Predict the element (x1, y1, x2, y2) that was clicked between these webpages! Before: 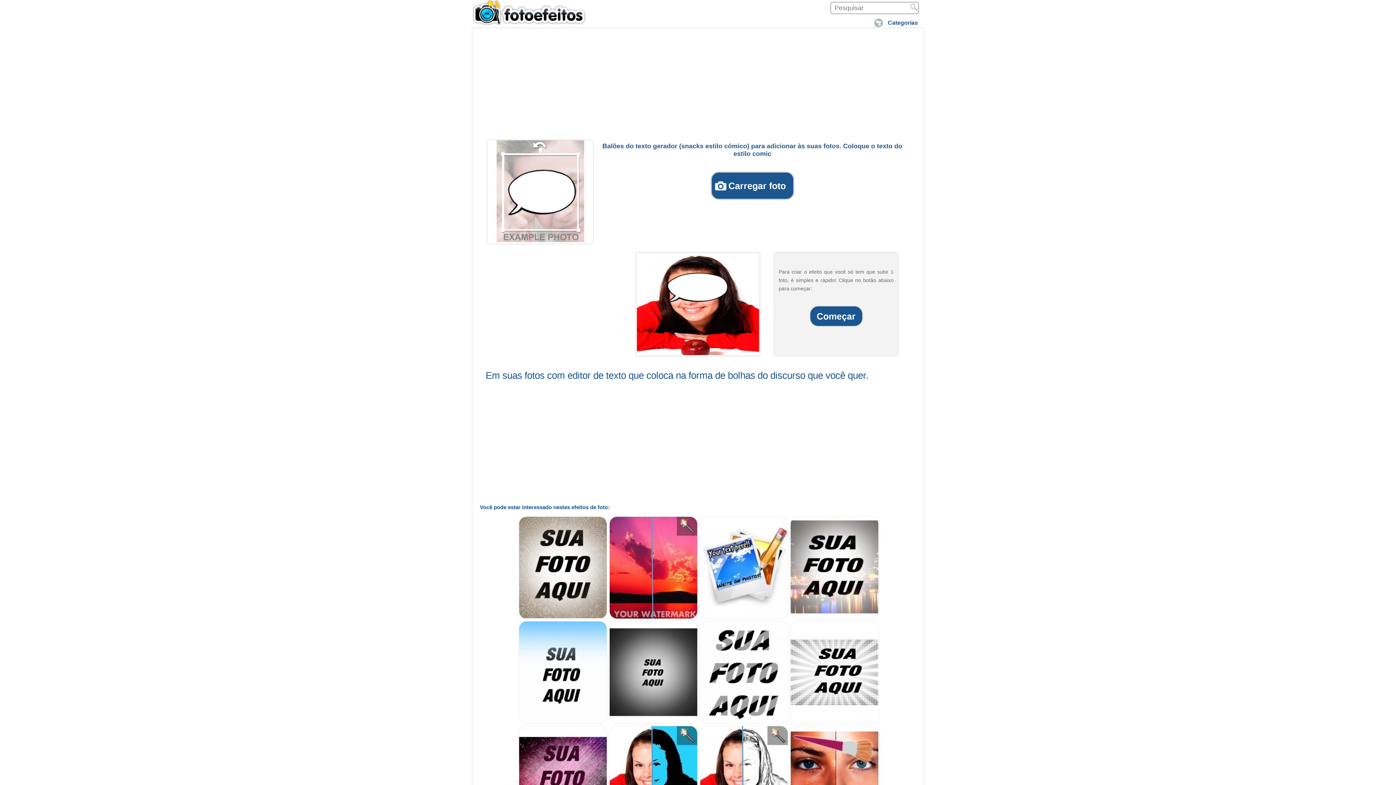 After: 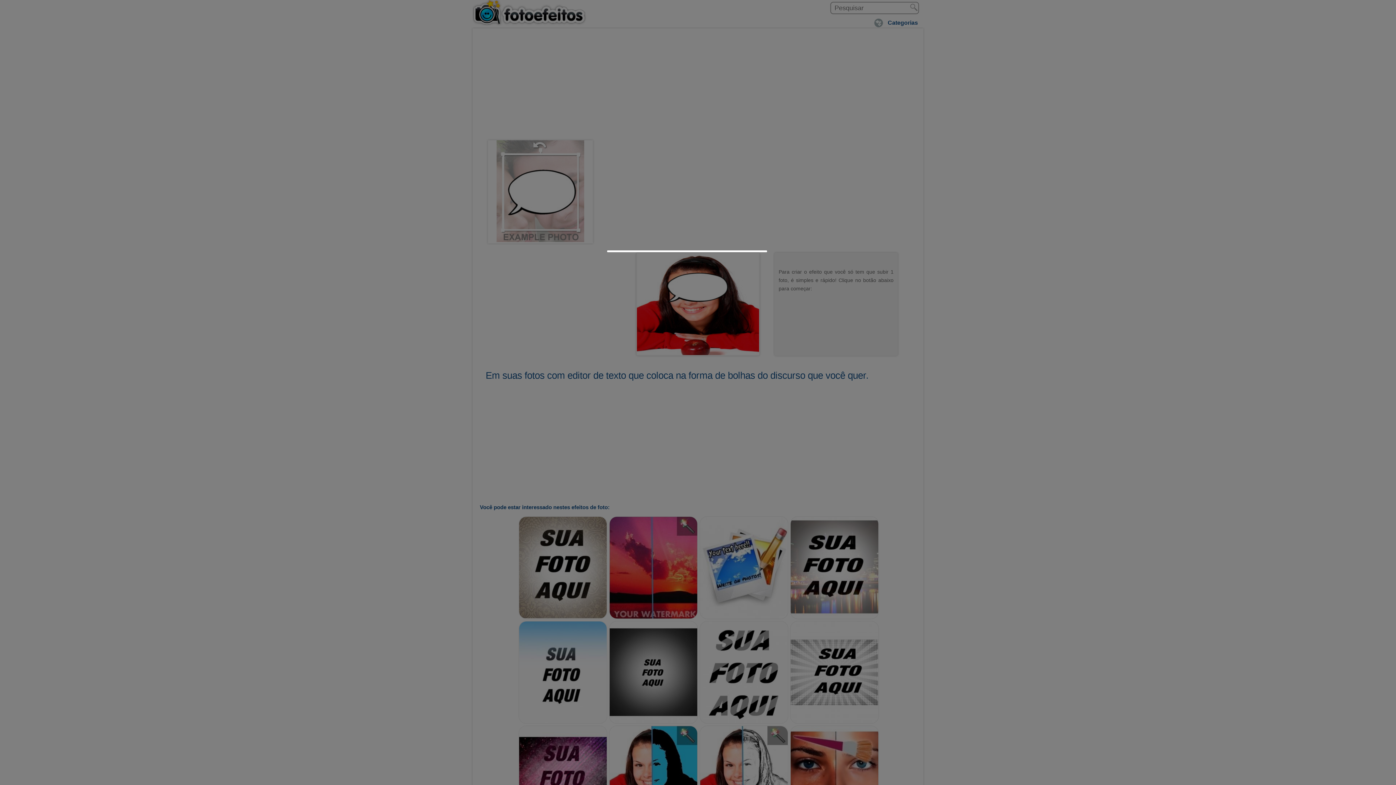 Action: label: Carregar foto bbox: (710, 171, 794, 200)